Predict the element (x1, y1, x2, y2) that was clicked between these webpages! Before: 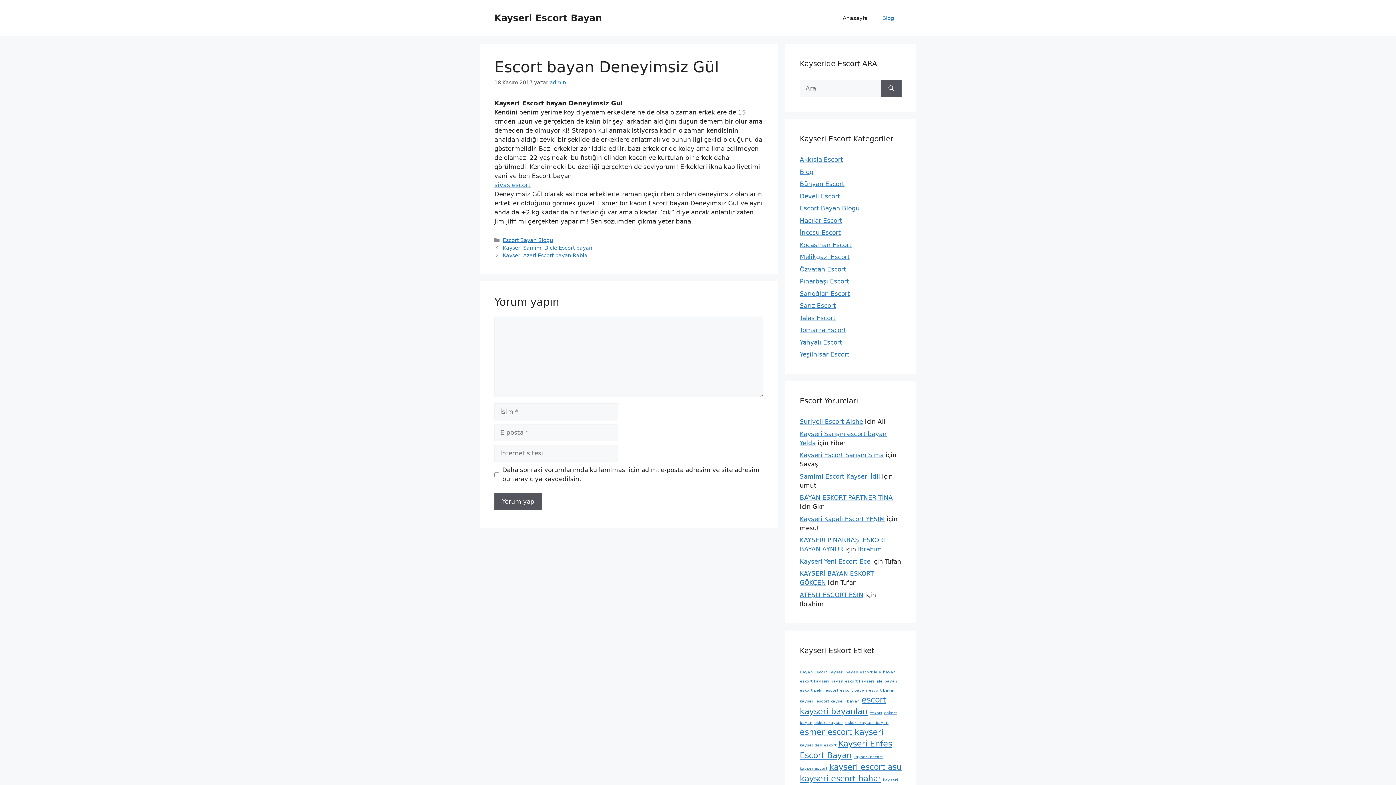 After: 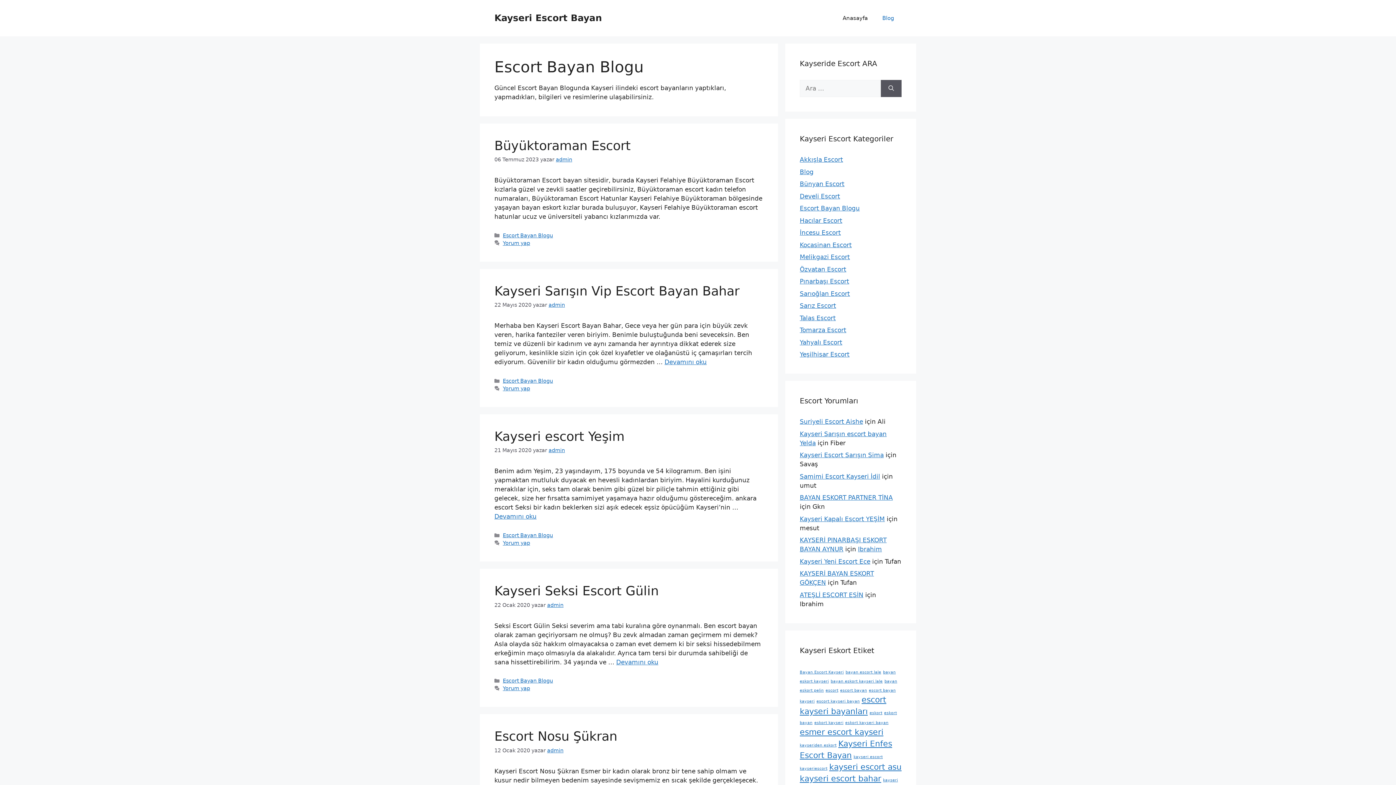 Action: label: Escort Bayan Blogu bbox: (800, 204, 860, 212)